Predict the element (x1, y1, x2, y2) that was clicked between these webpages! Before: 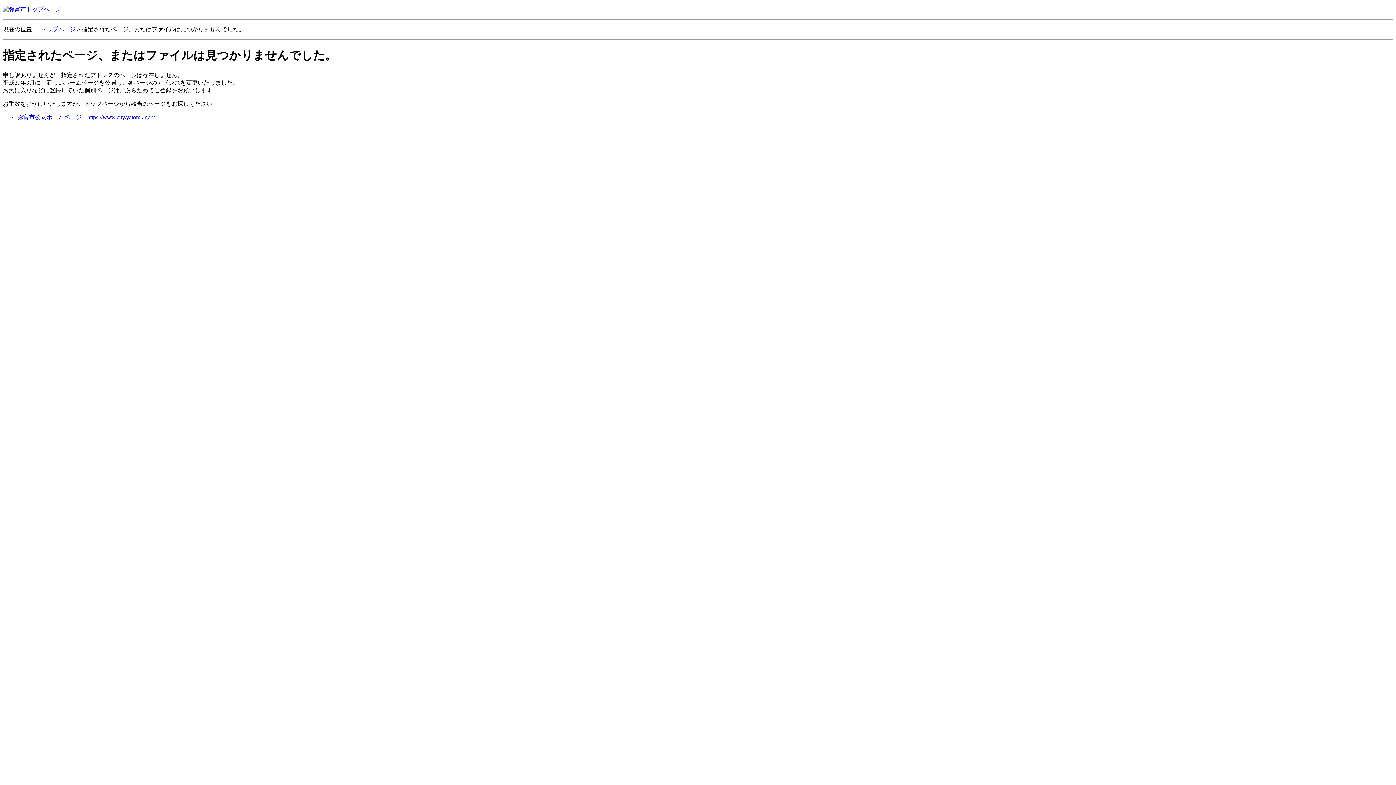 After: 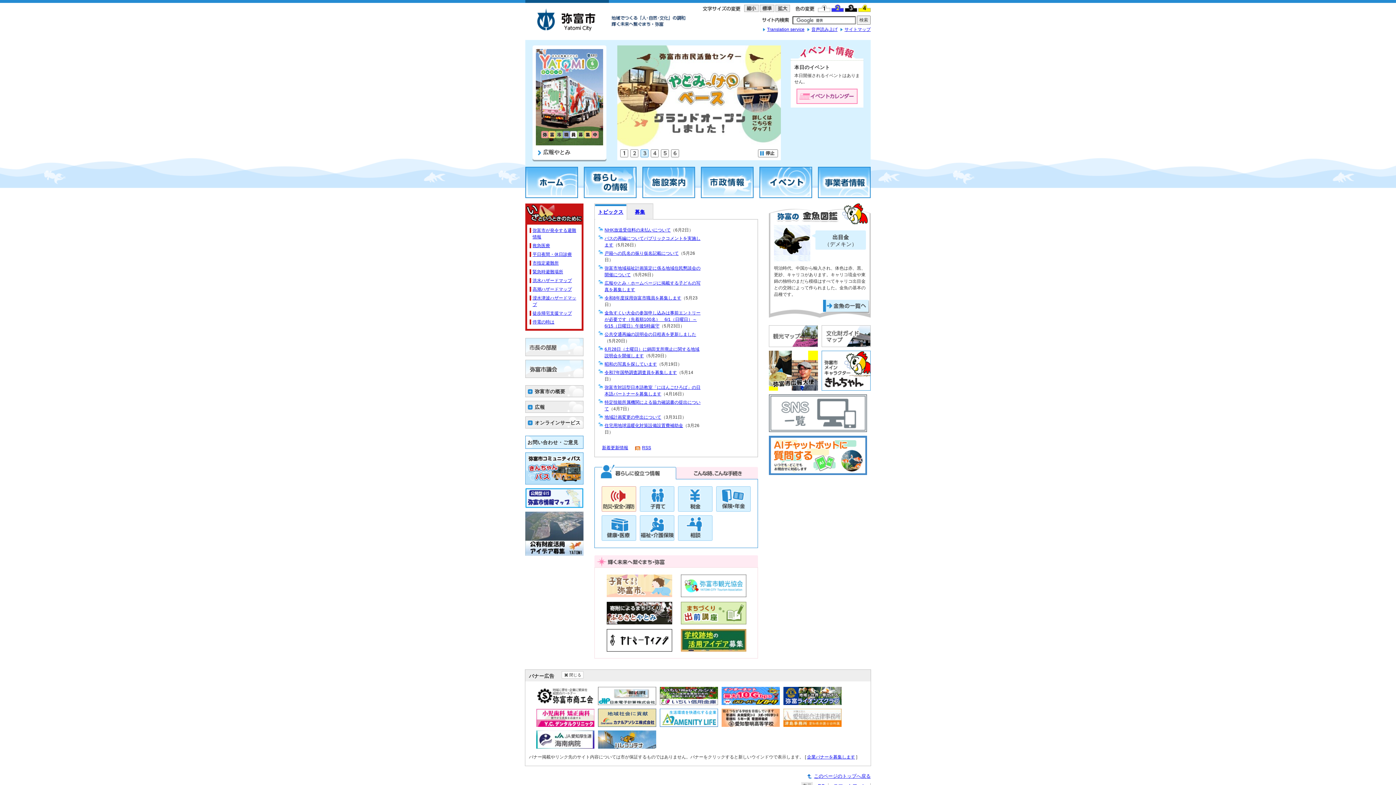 Action: bbox: (40, 26, 75, 32) label: トップページ